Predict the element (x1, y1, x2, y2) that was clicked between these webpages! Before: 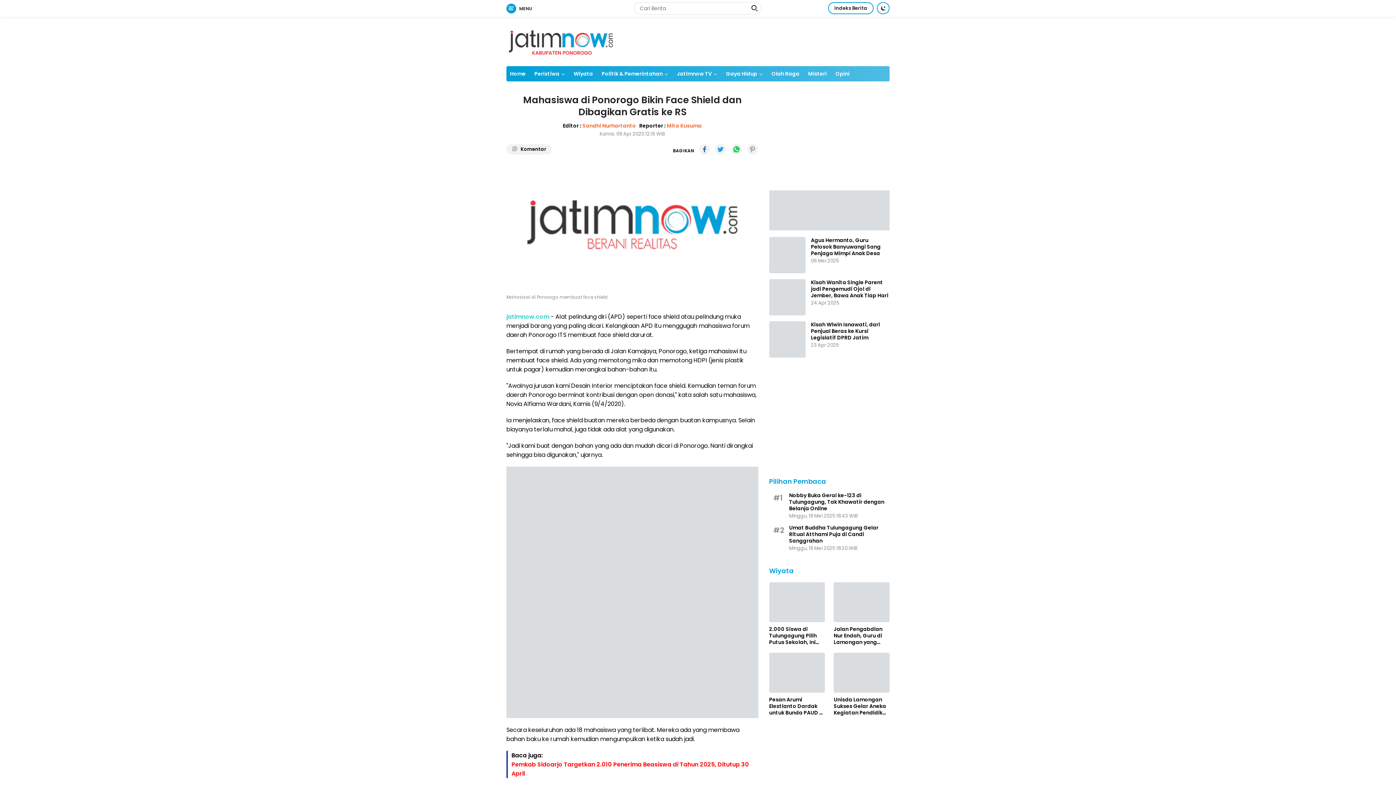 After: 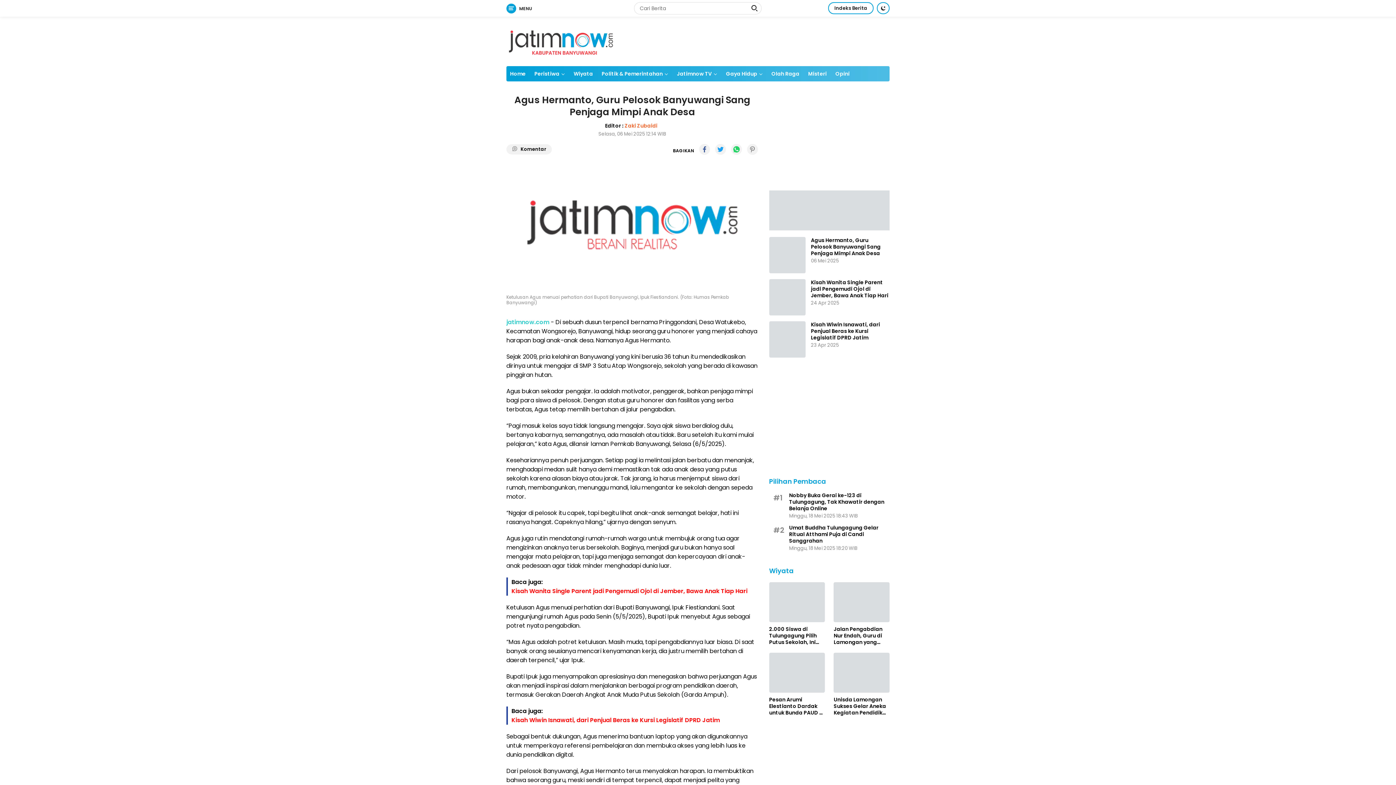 Action: bbox: (811, 237, 889, 256) label: Agus Hermanto, Guru Pelosok Banyuwangi Sang Penjaga Mimpi Anak Desa